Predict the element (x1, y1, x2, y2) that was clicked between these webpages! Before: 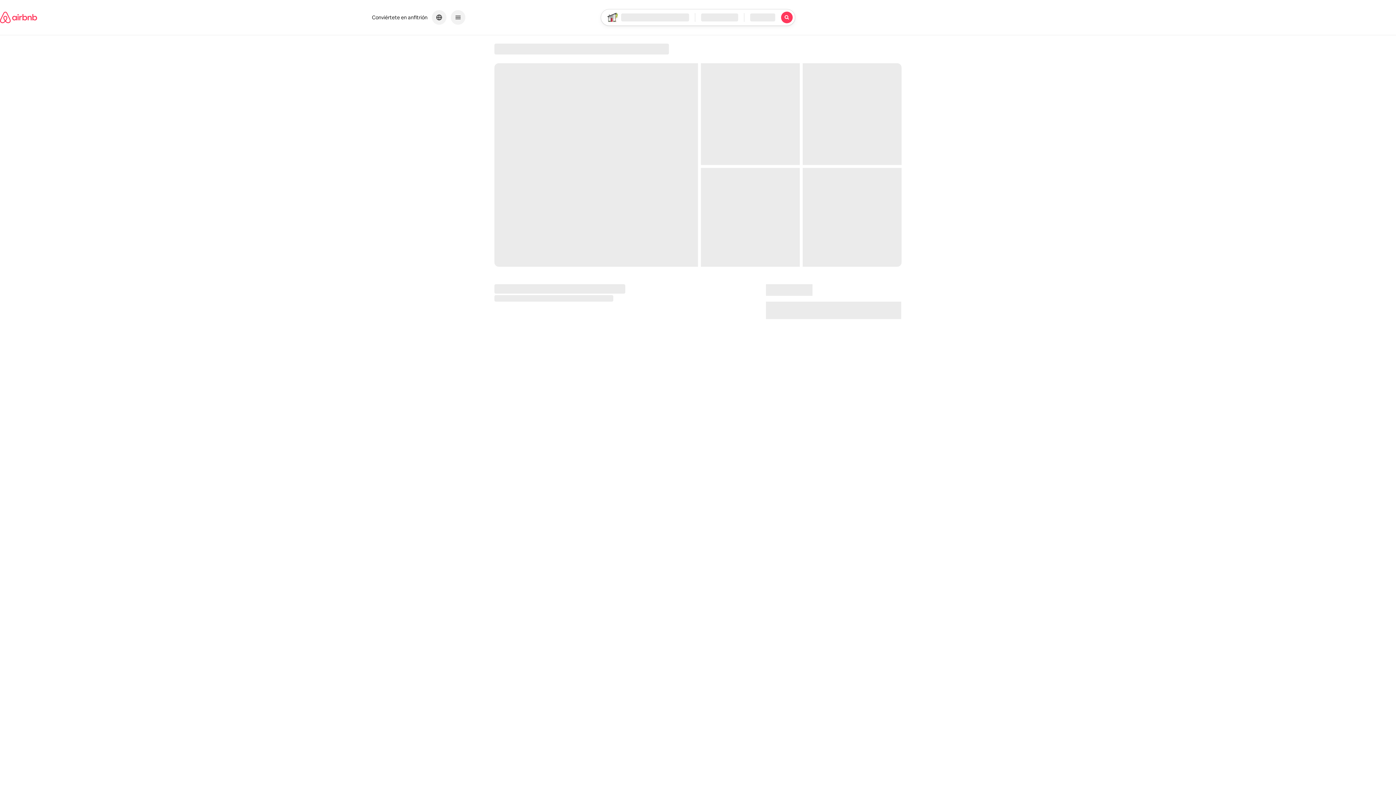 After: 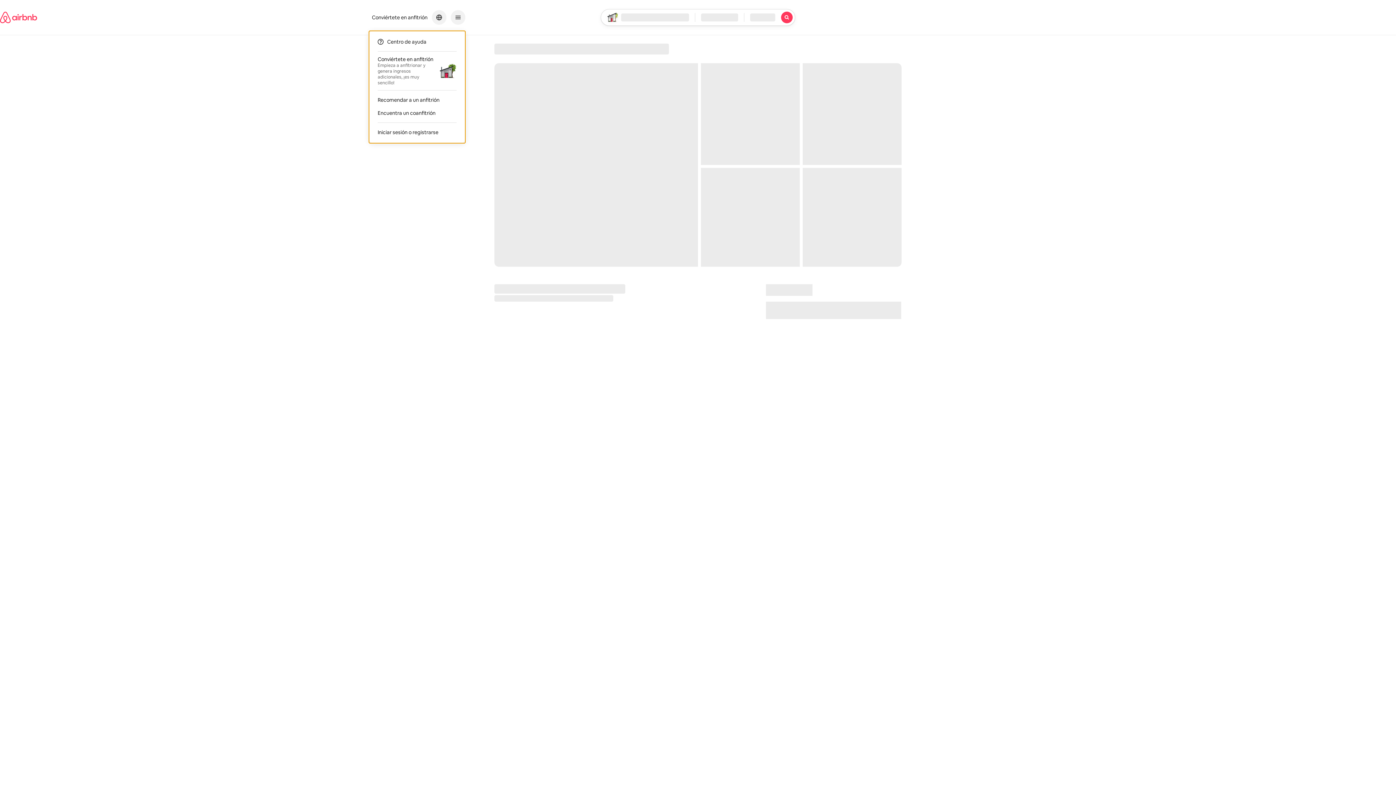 Action: label: Menú de navegación principal bbox: (450, 10, 465, 24)